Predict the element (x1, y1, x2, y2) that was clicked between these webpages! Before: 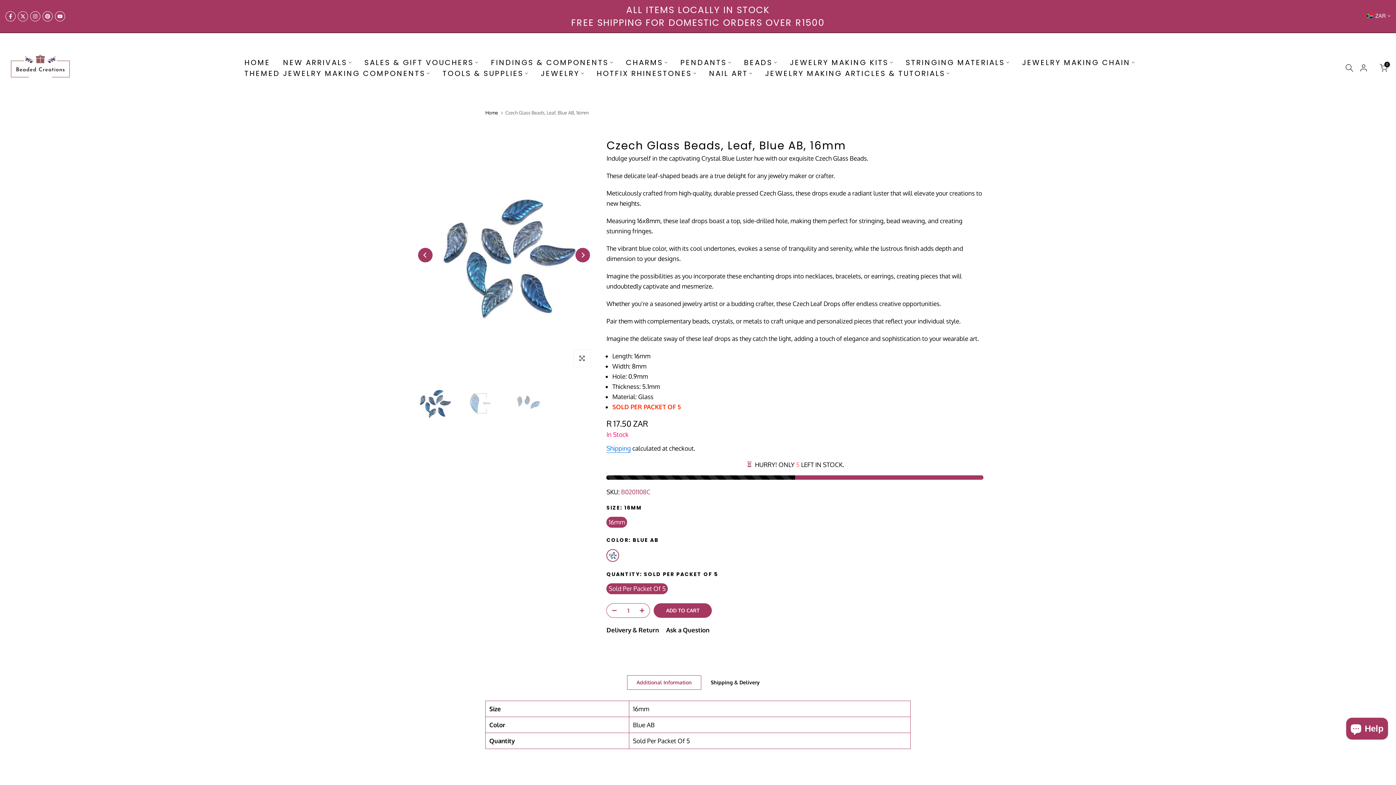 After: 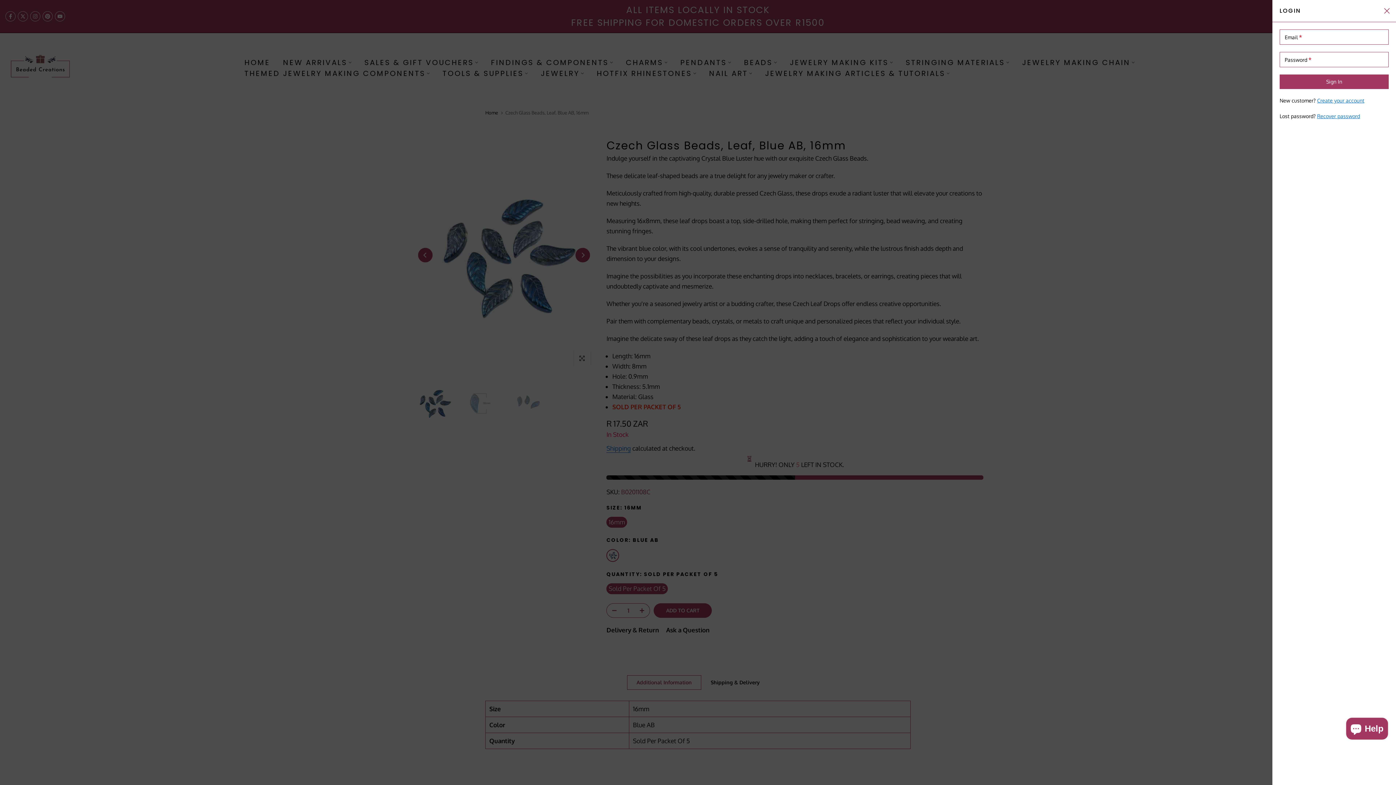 Action: bbox: (1359, 63, 1368, 72)